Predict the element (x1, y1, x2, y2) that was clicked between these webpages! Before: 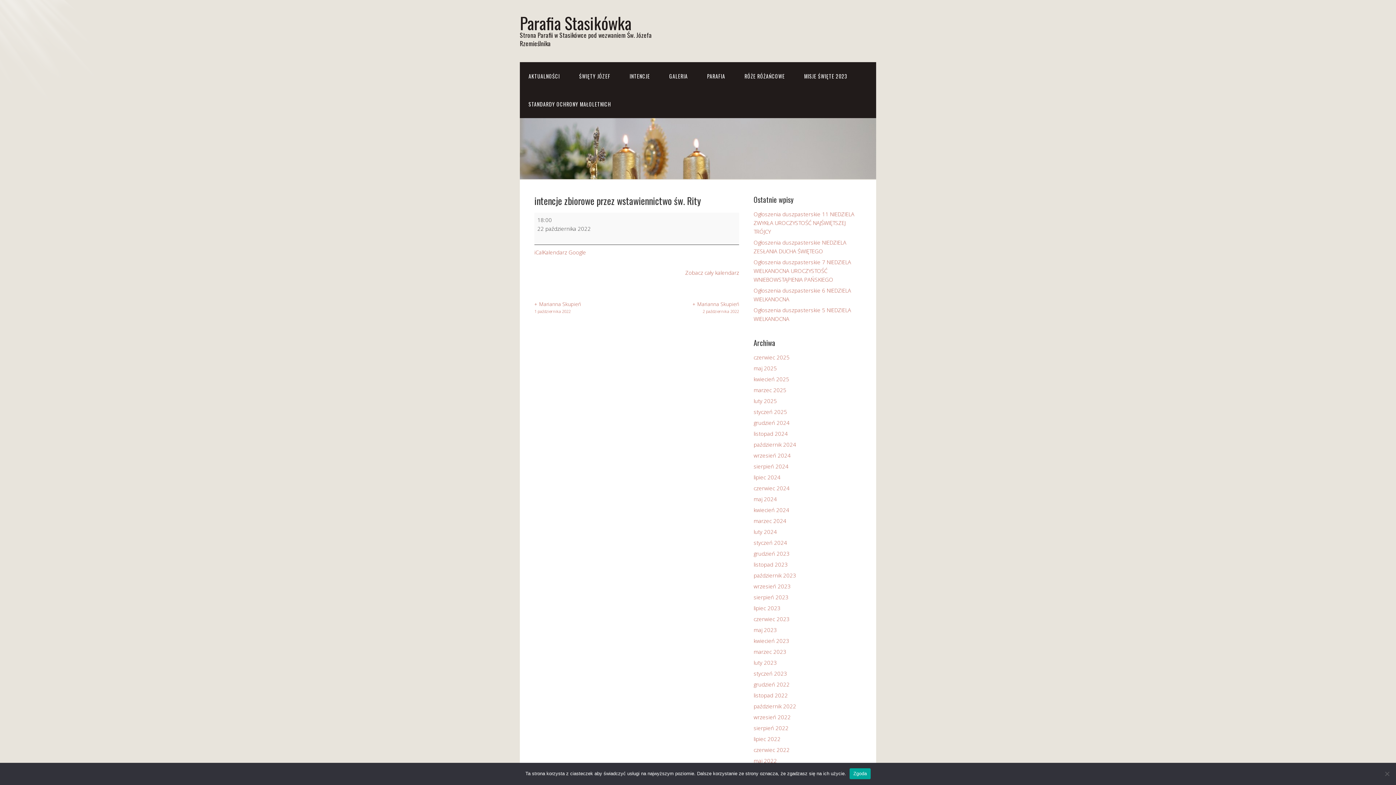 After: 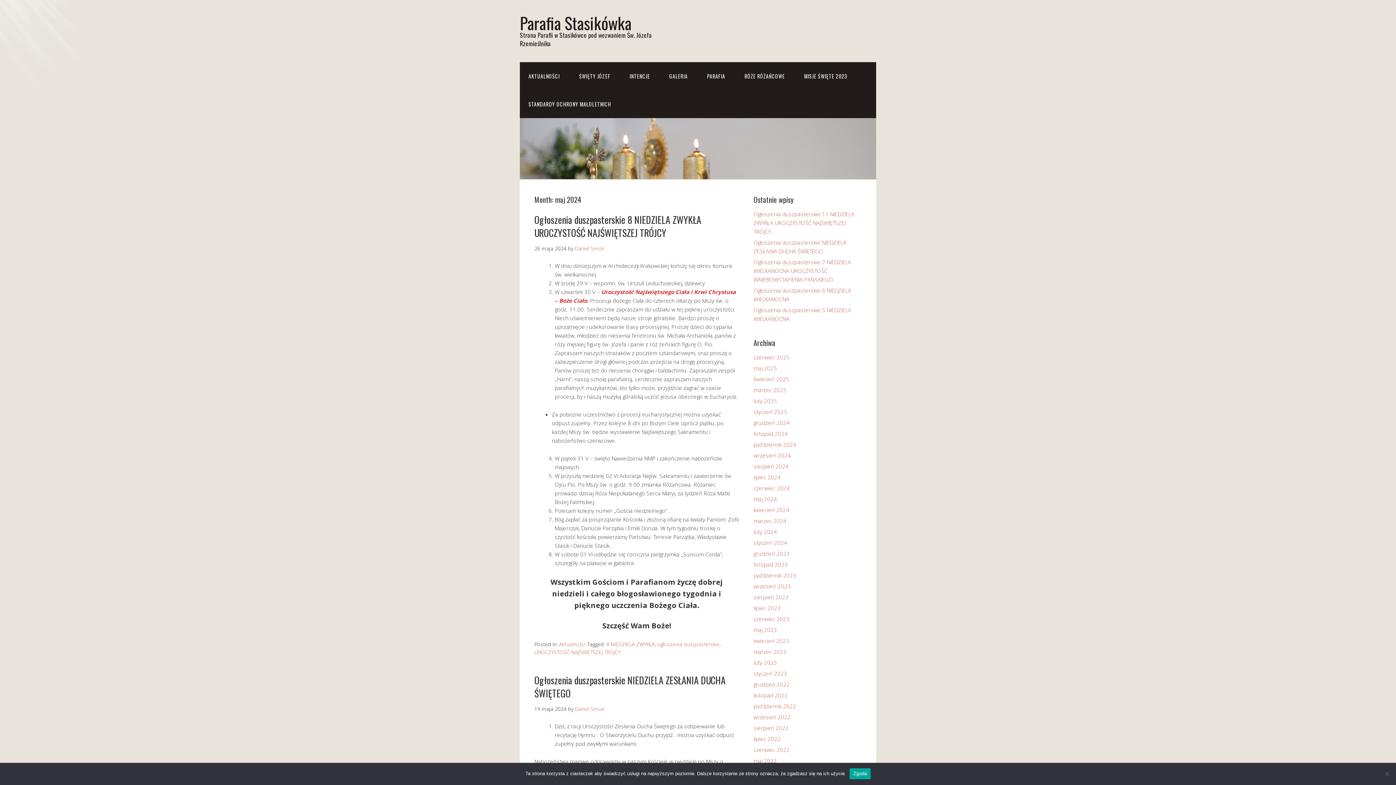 Action: label: maj 2024 bbox: (753, 495, 777, 502)